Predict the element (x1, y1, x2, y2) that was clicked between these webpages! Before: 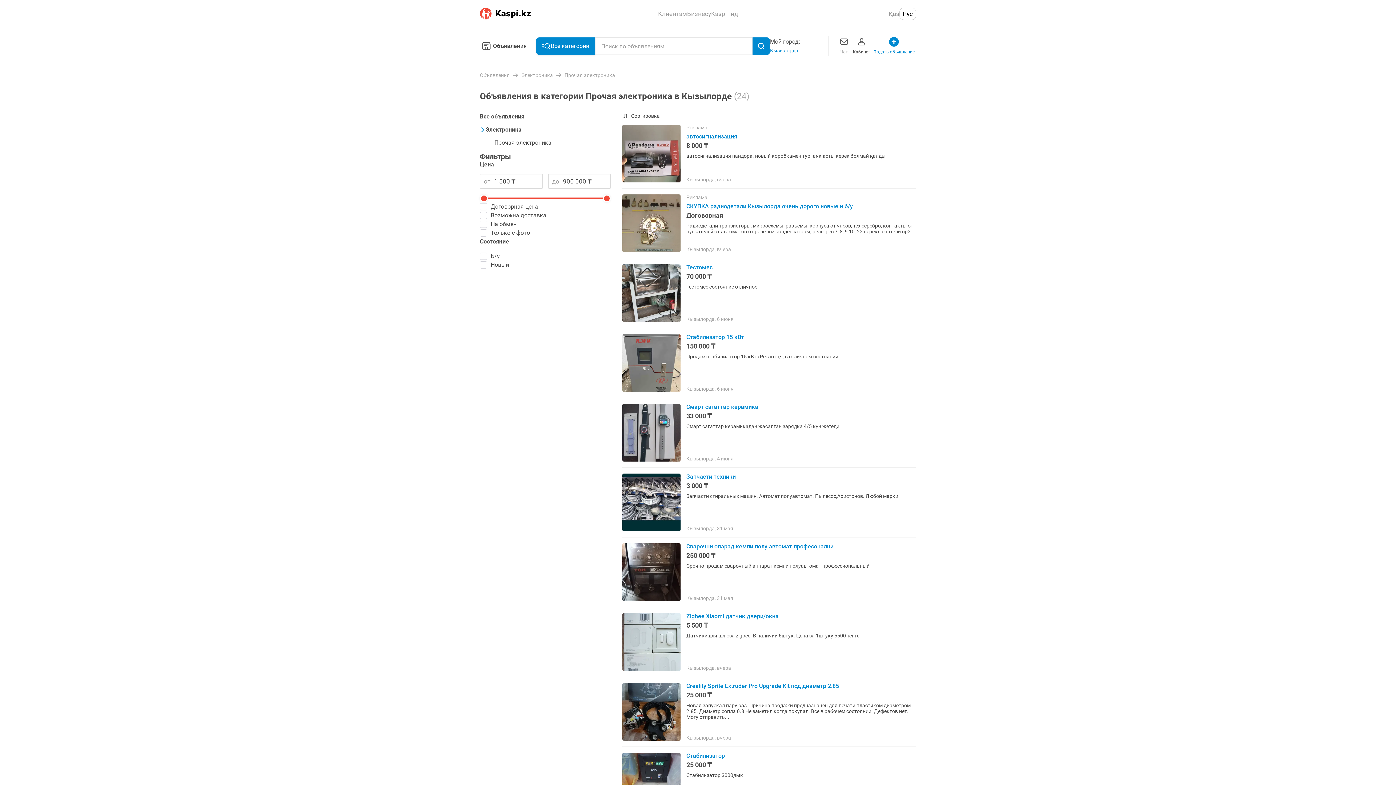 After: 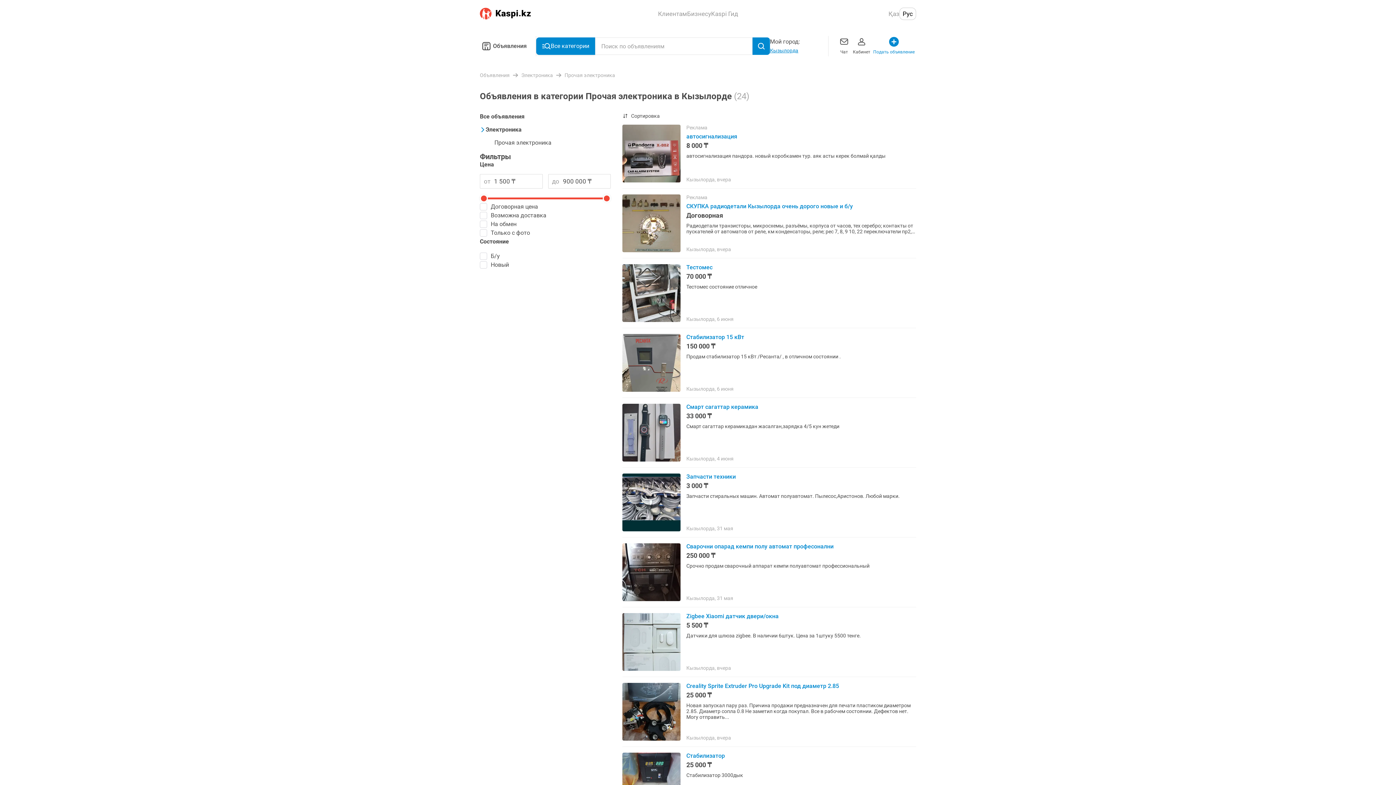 Action: label: Чат bbox: (837, 36, 851, 56)